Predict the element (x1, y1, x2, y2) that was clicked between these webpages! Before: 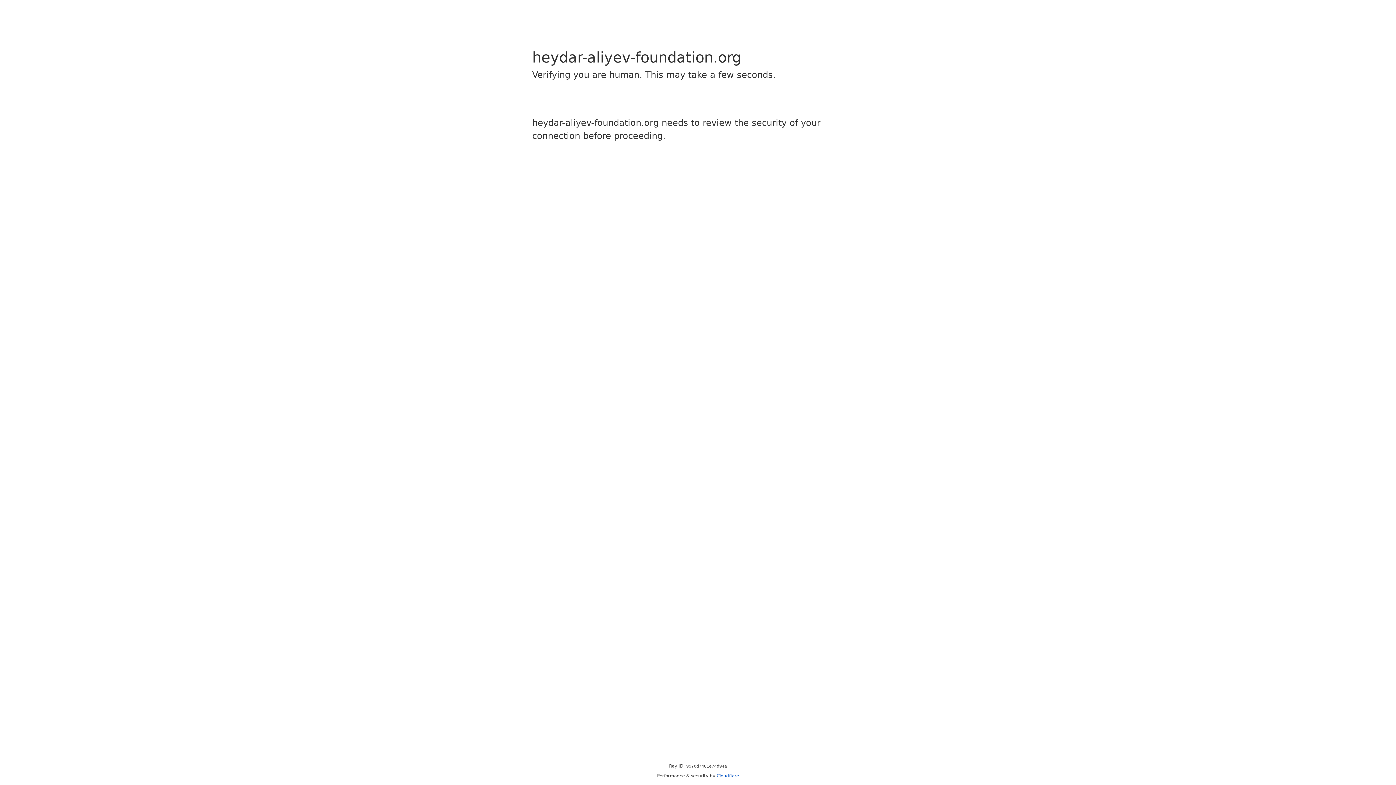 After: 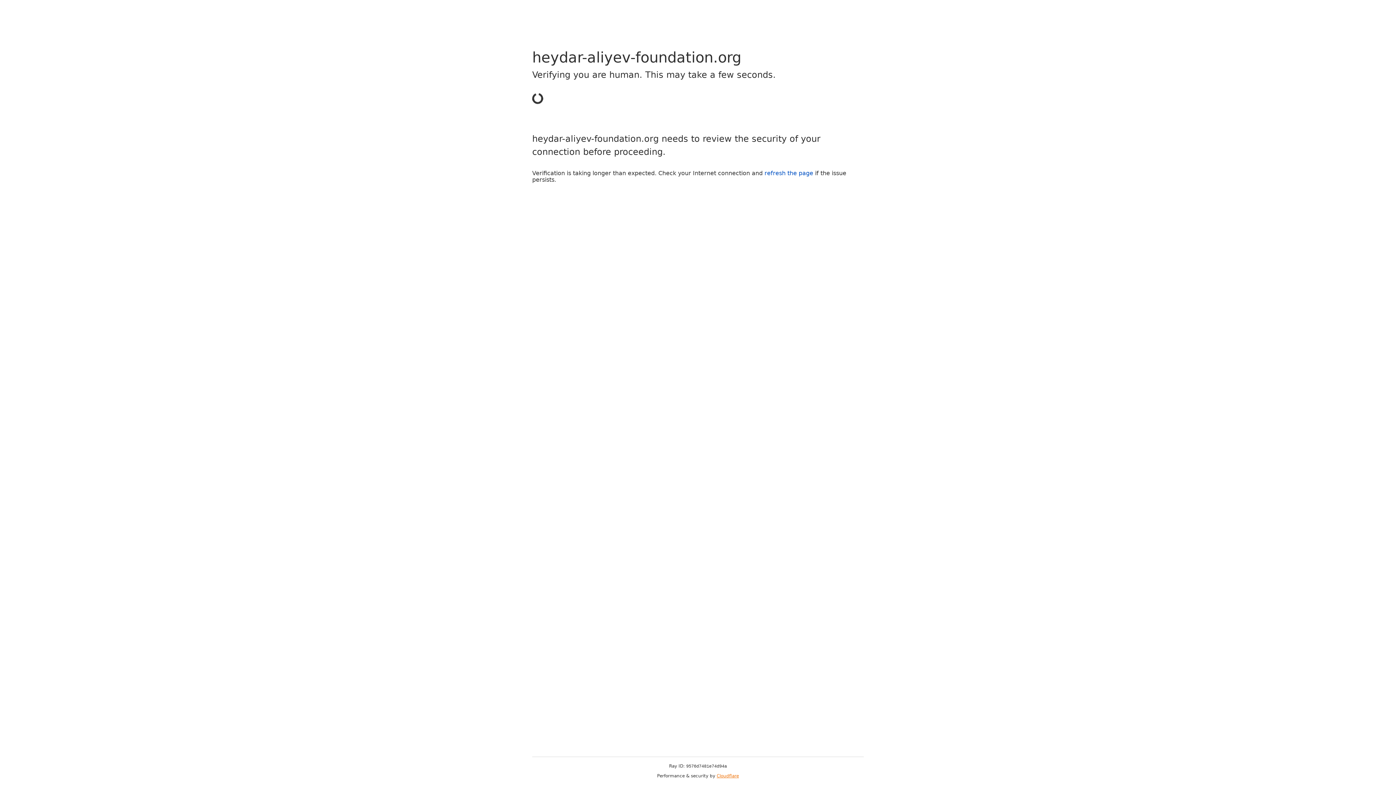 Action: bbox: (716, 773, 739, 778) label: Cloudflare